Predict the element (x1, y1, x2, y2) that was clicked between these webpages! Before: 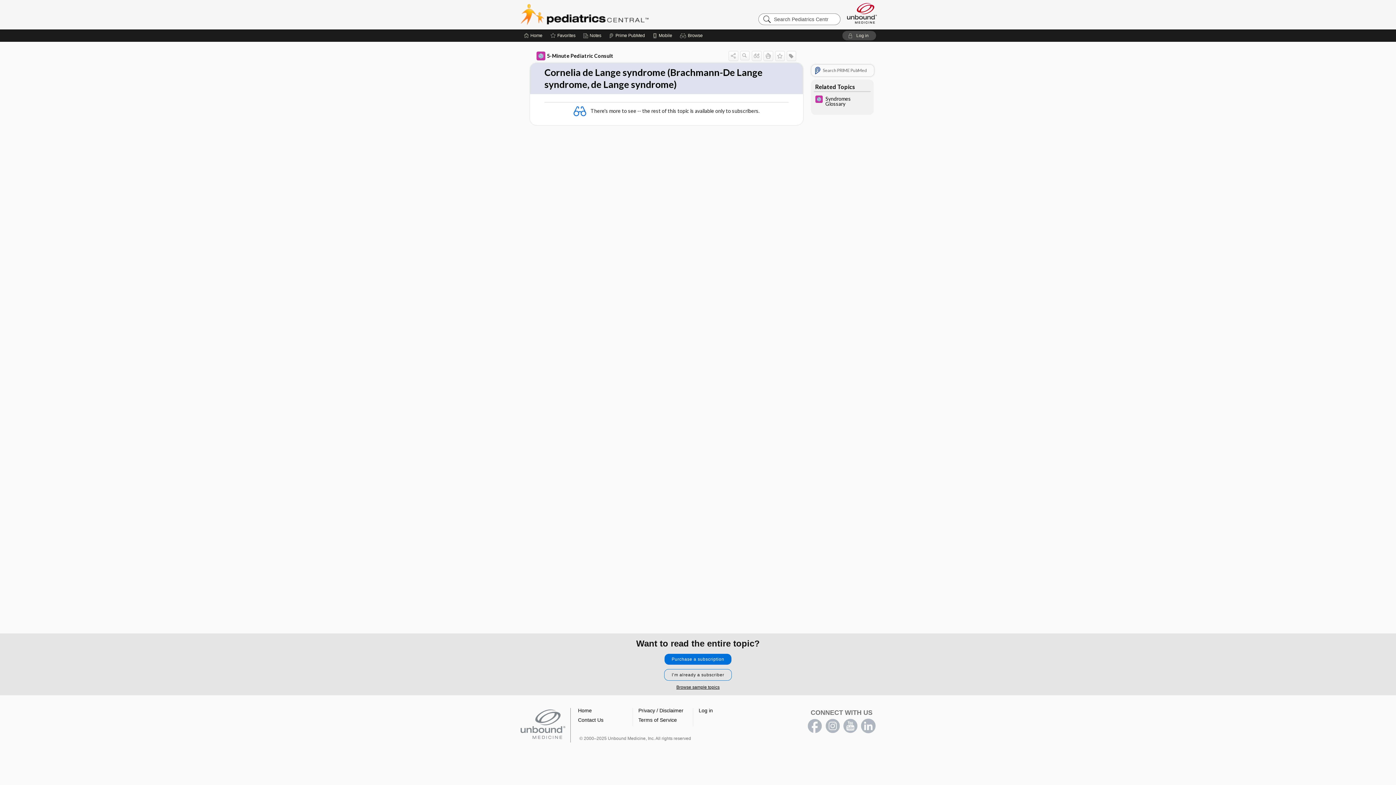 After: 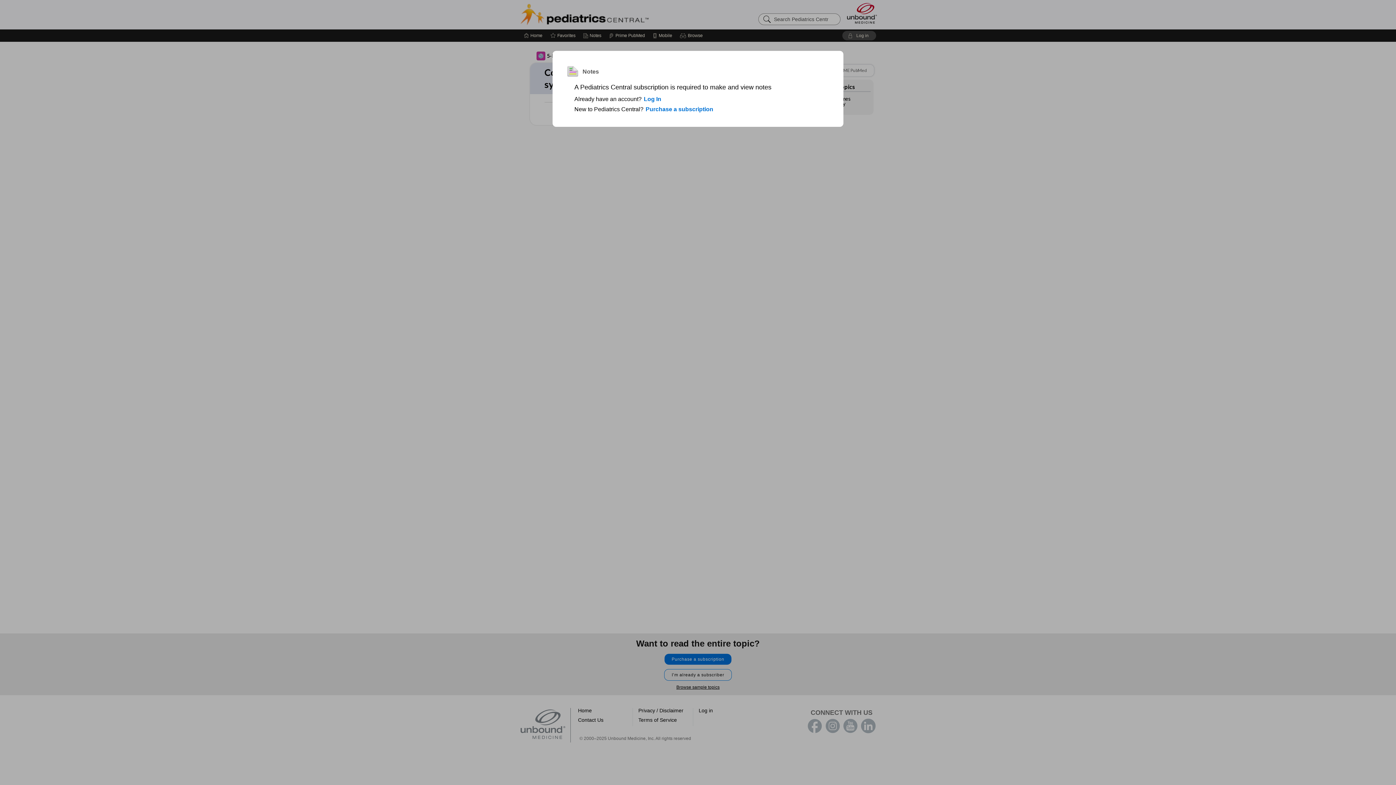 Action: label: Notes bbox: (583, 29, 601, 41)